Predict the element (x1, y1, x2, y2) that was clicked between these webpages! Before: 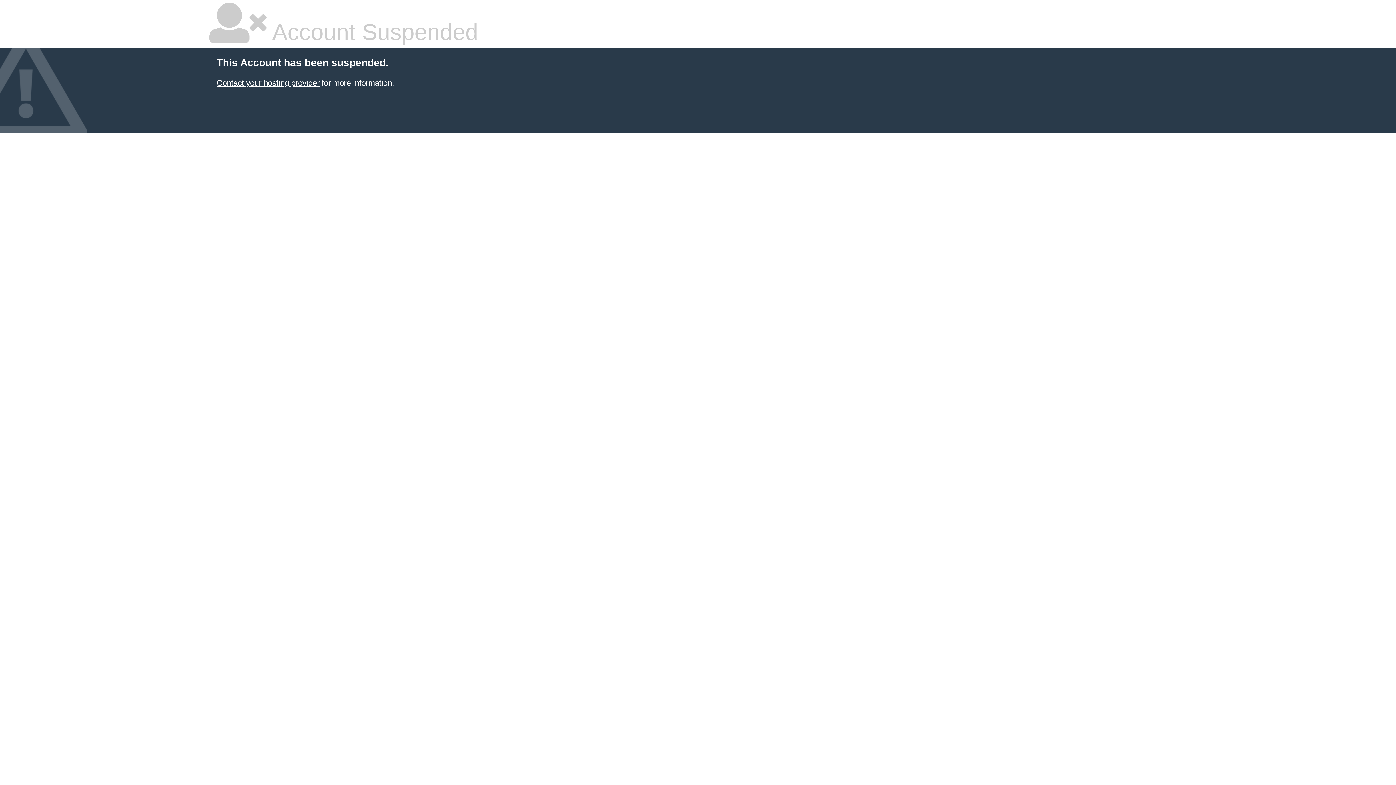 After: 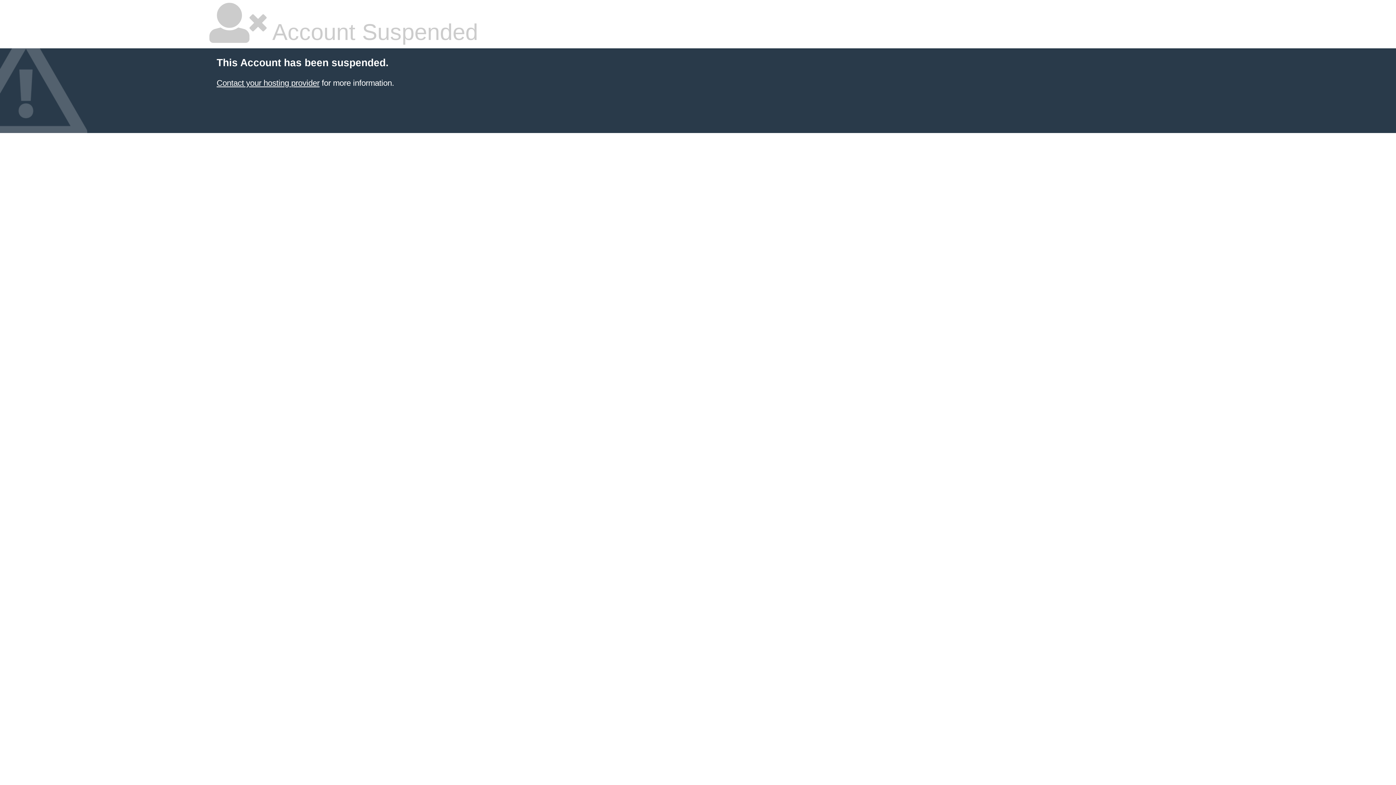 Action: bbox: (216, 78, 319, 87) label: Contact your hosting provider